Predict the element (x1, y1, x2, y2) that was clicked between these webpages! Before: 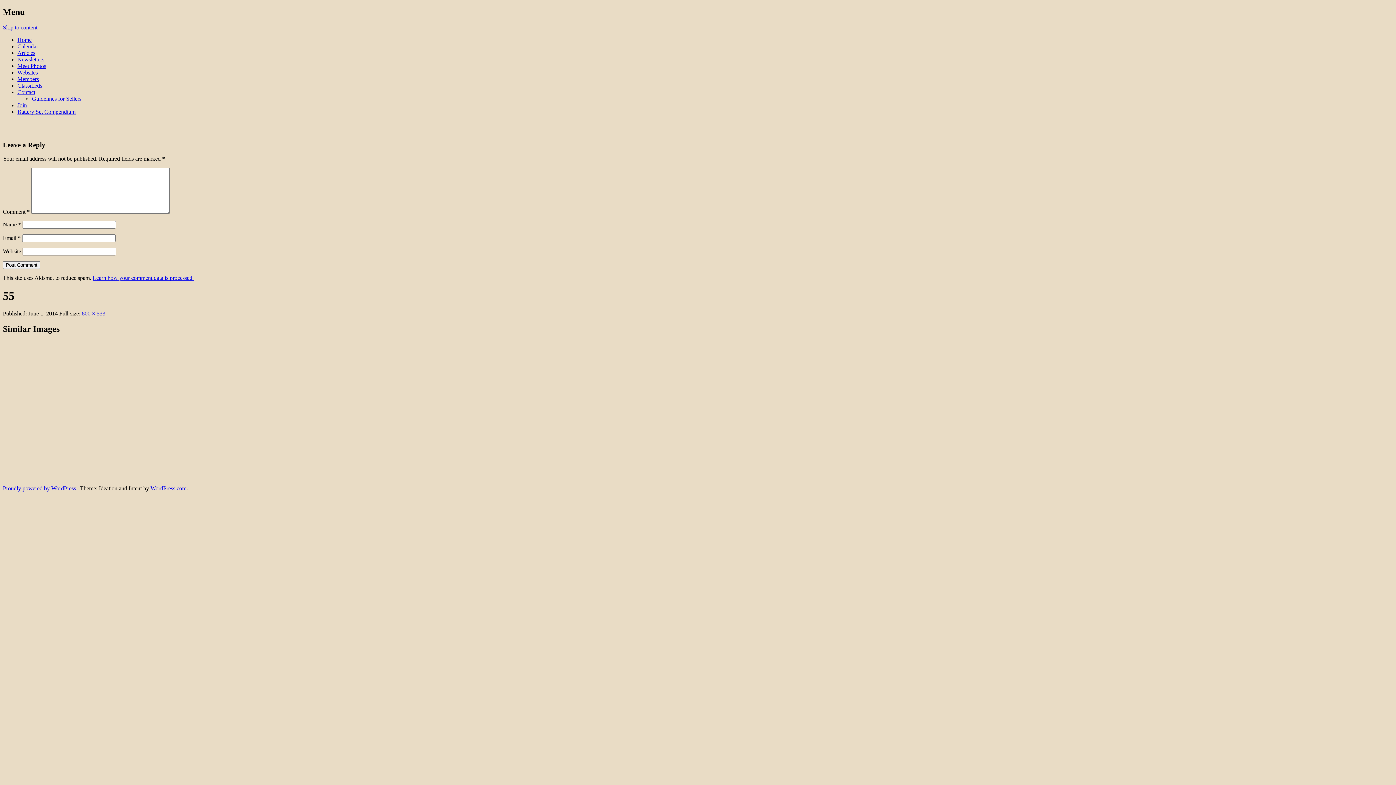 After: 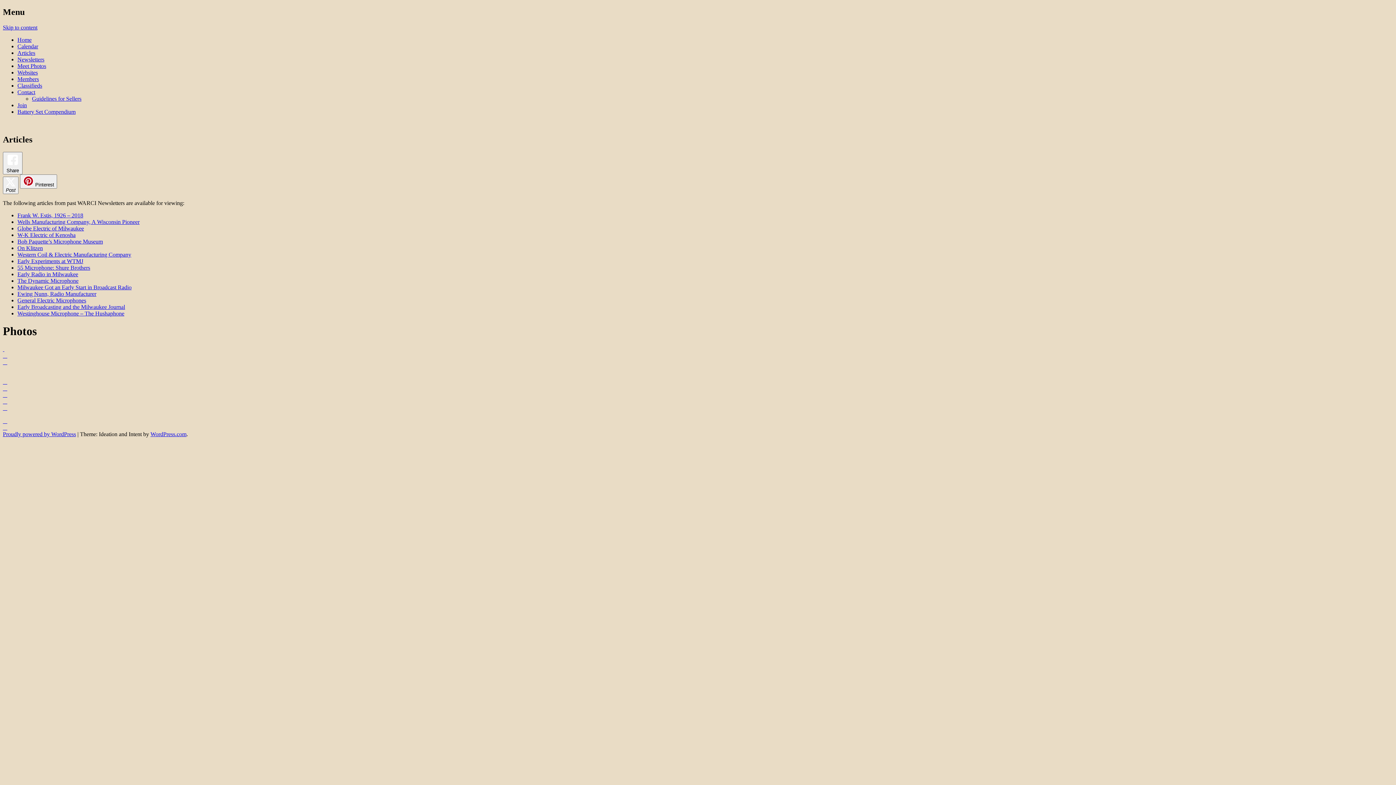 Action: bbox: (17, 49, 35, 55) label: Articles